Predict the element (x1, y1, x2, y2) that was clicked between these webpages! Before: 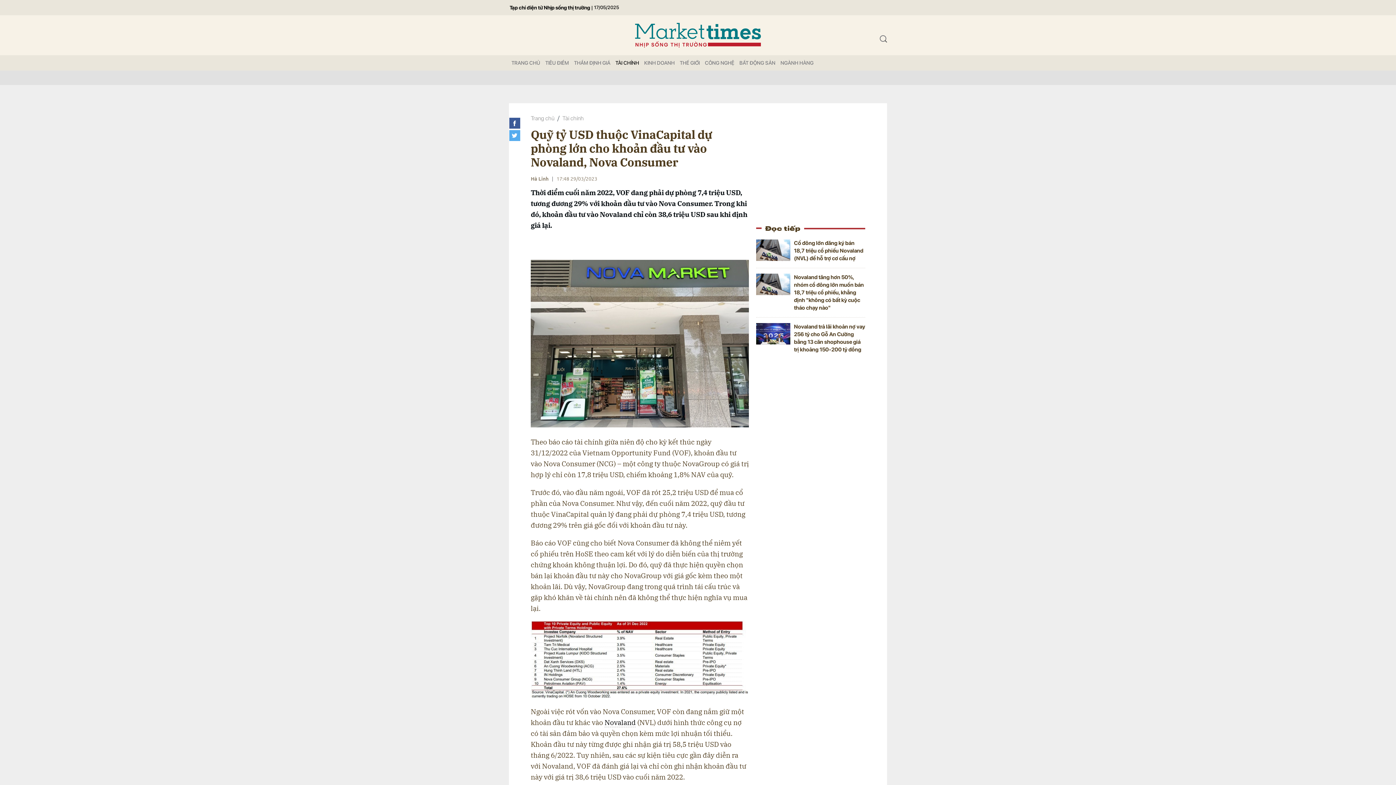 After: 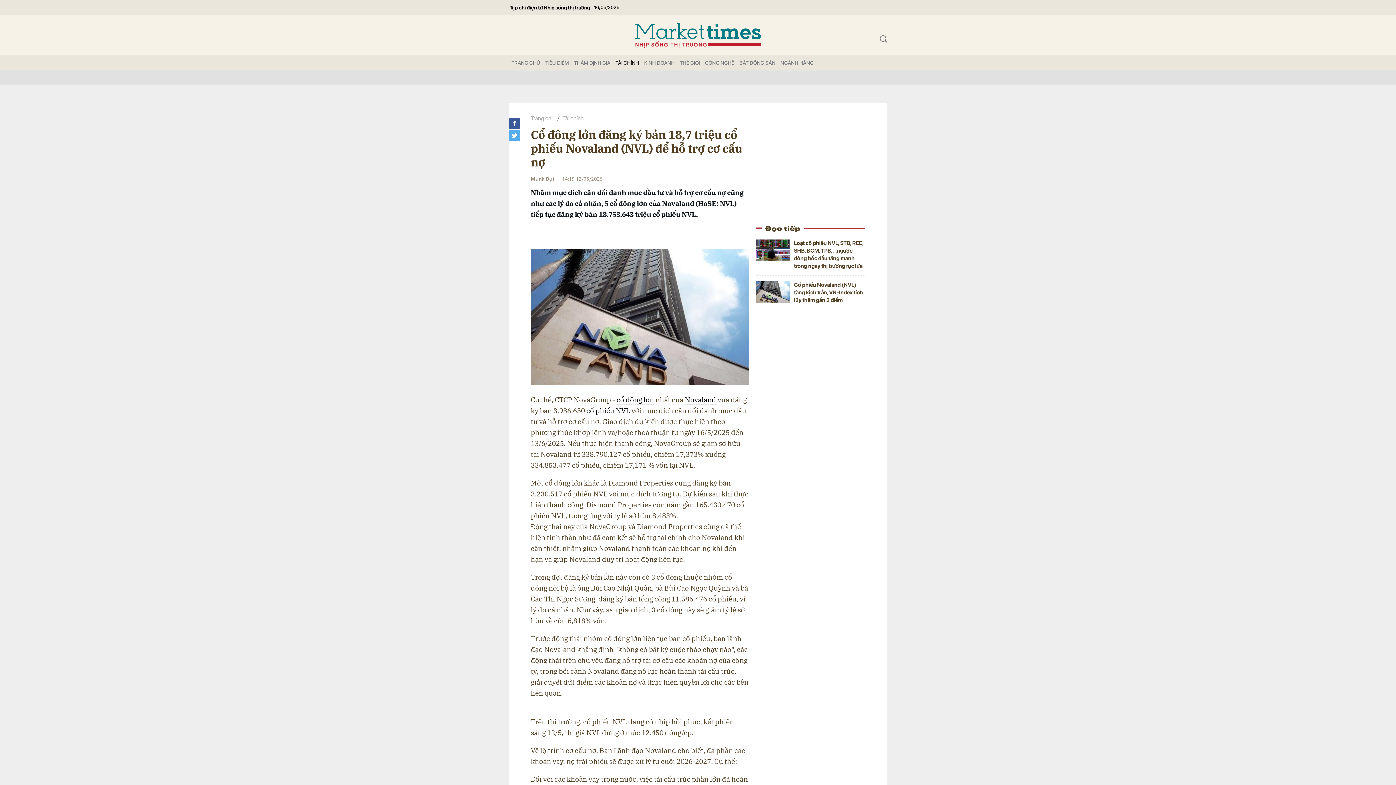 Action: label: Cổ đông lớn đăng ký bán 18,7 triệu cổ phiếu Novaland (NVL) để hỗ trợ cơ cấu nợ bbox: (794, 239, 865, 262)